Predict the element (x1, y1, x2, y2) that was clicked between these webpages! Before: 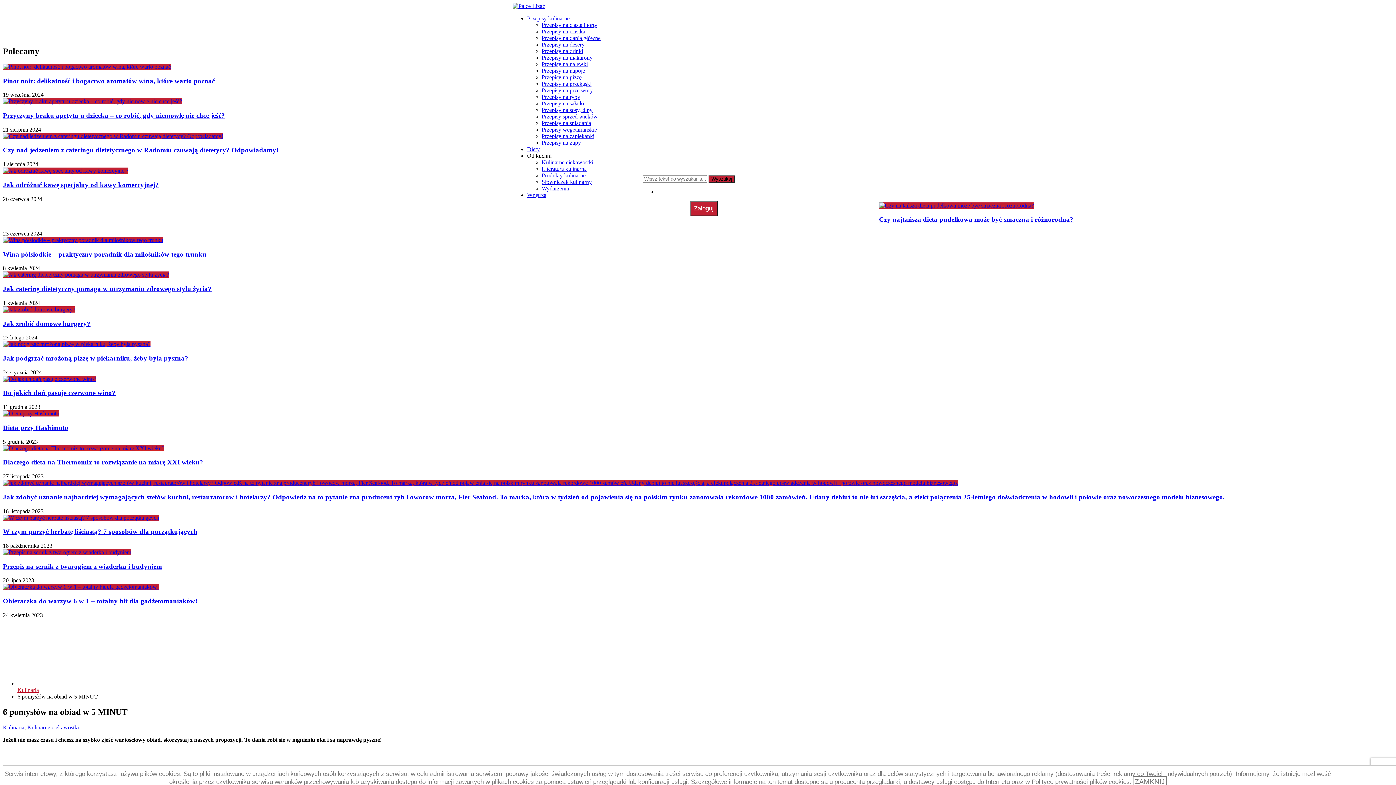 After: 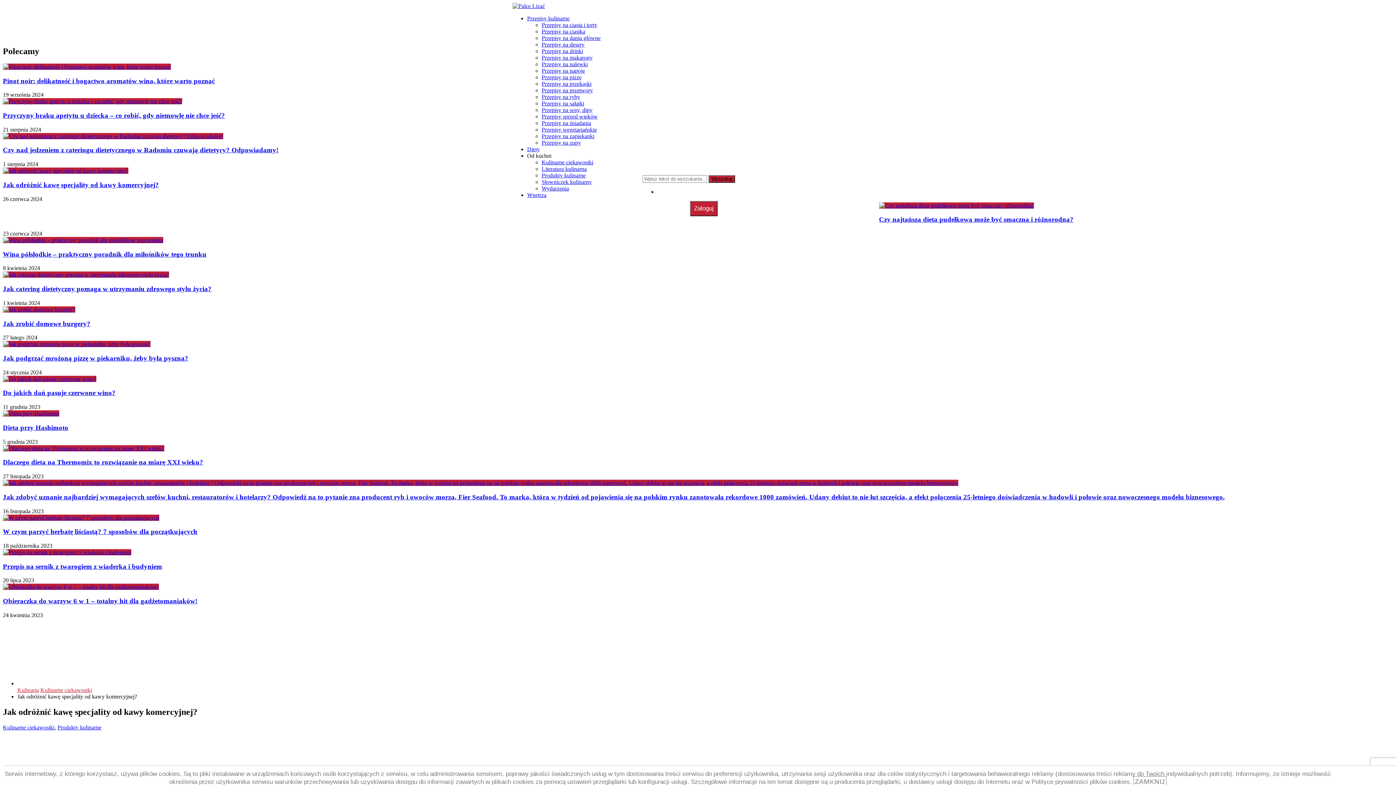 Action: bbox: (2, 167, 128, 173)